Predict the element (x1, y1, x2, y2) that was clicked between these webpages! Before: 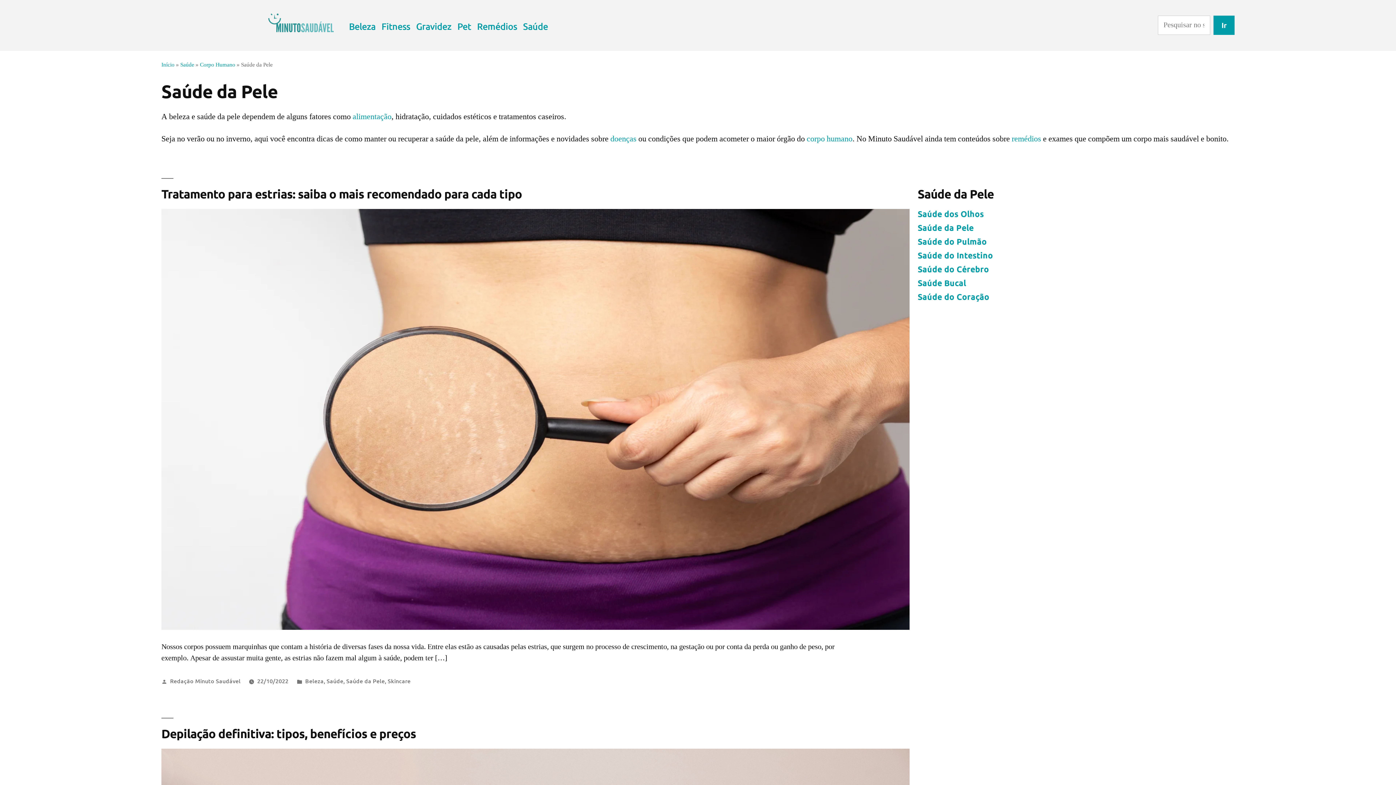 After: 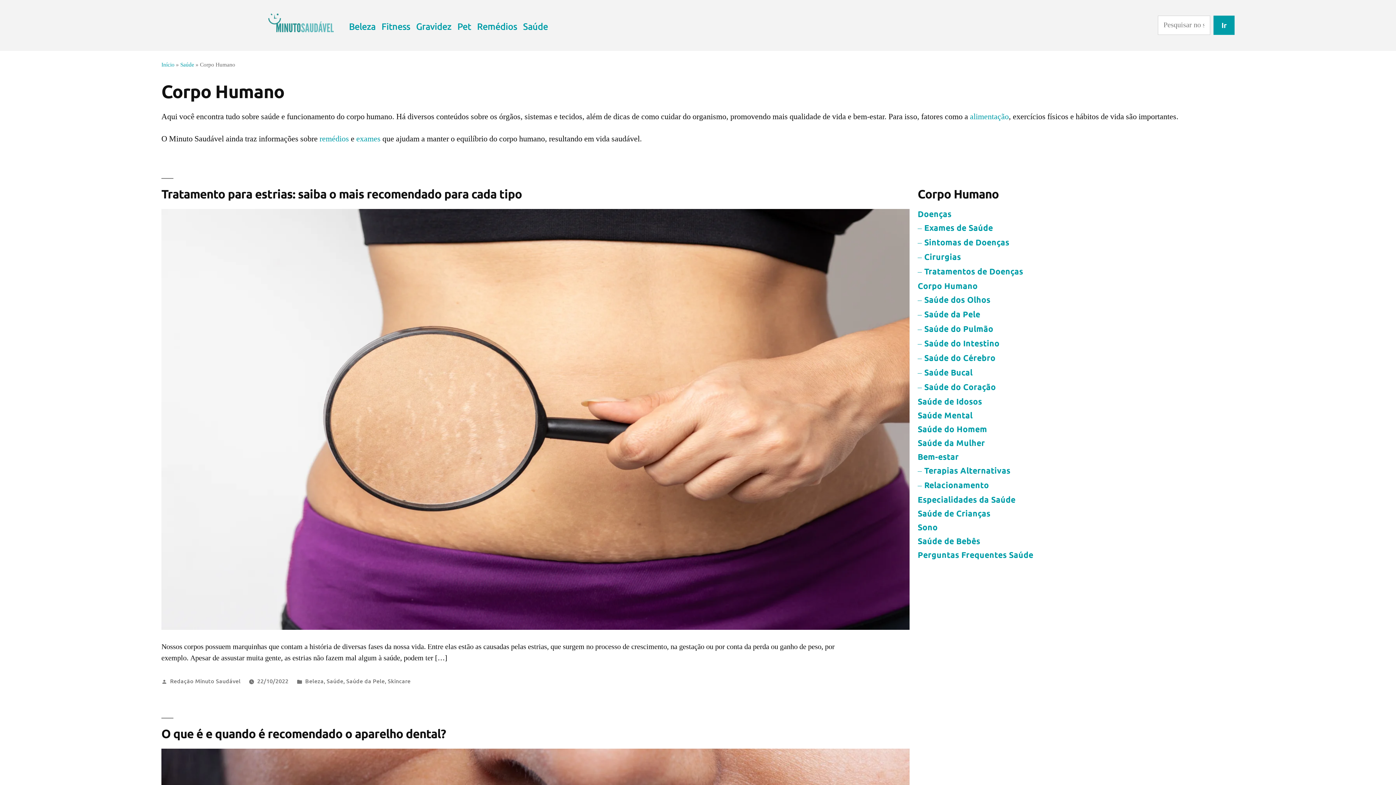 Action: bbox: (200, 61, 235, 68) label: Corpo Humano